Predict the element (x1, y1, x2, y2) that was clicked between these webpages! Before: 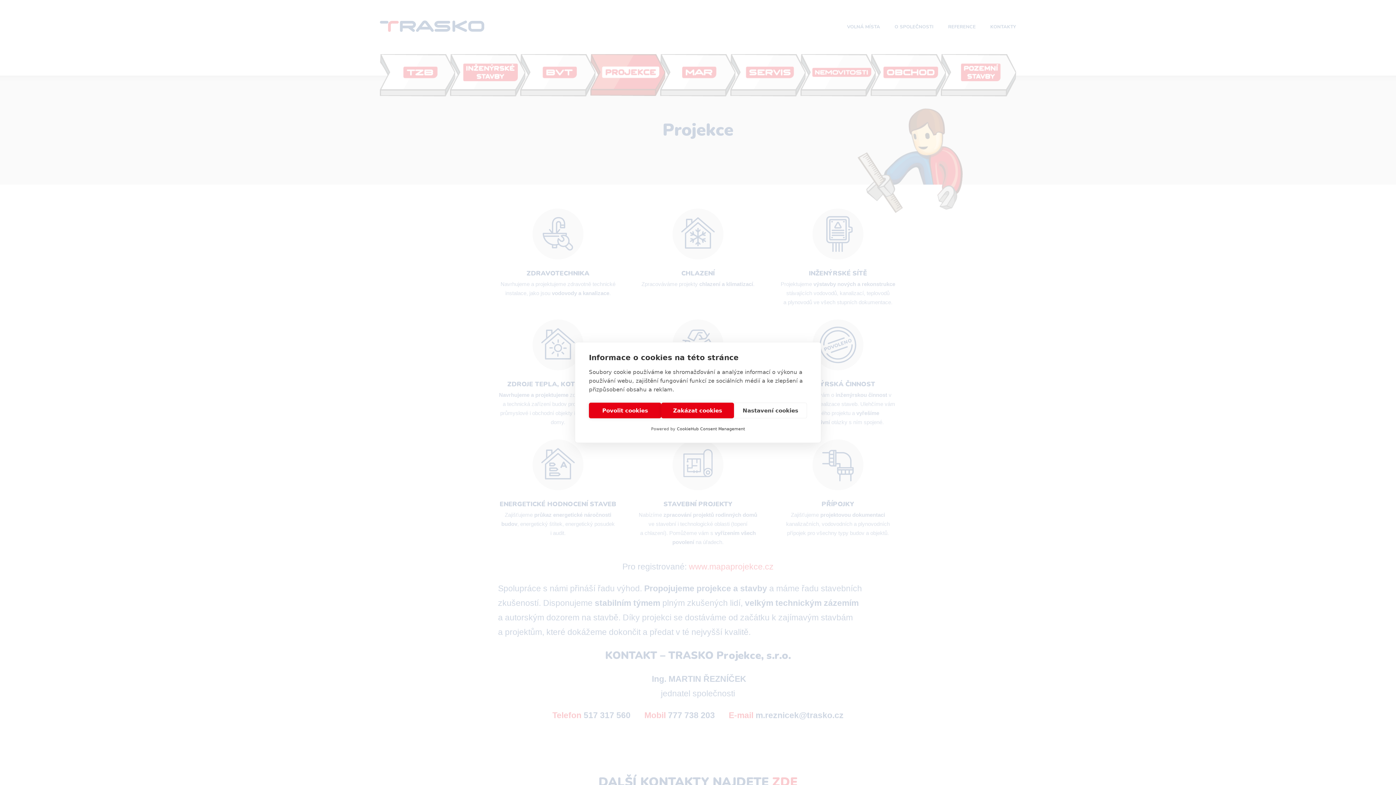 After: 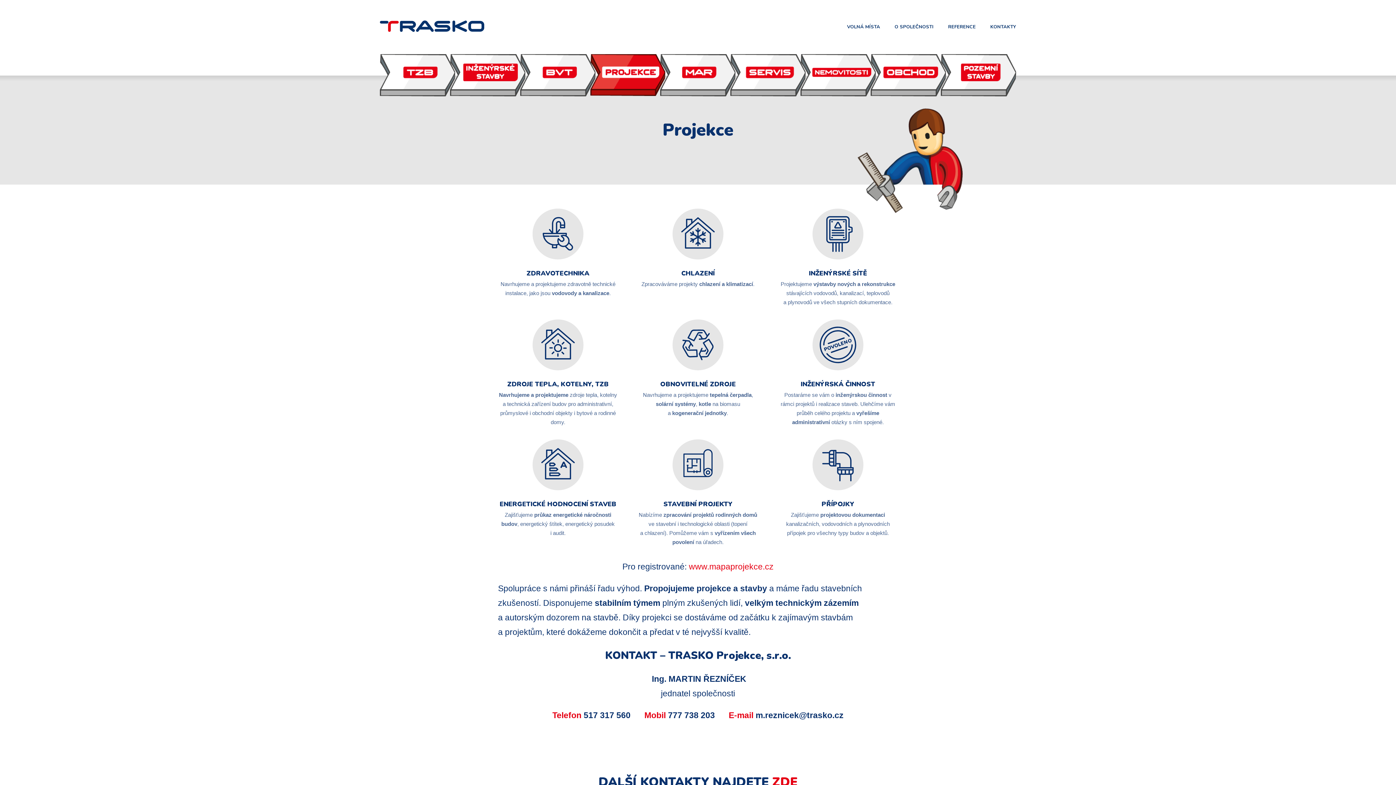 Action: label: Povolit cookies bbox: (589, 402, 661, 418)